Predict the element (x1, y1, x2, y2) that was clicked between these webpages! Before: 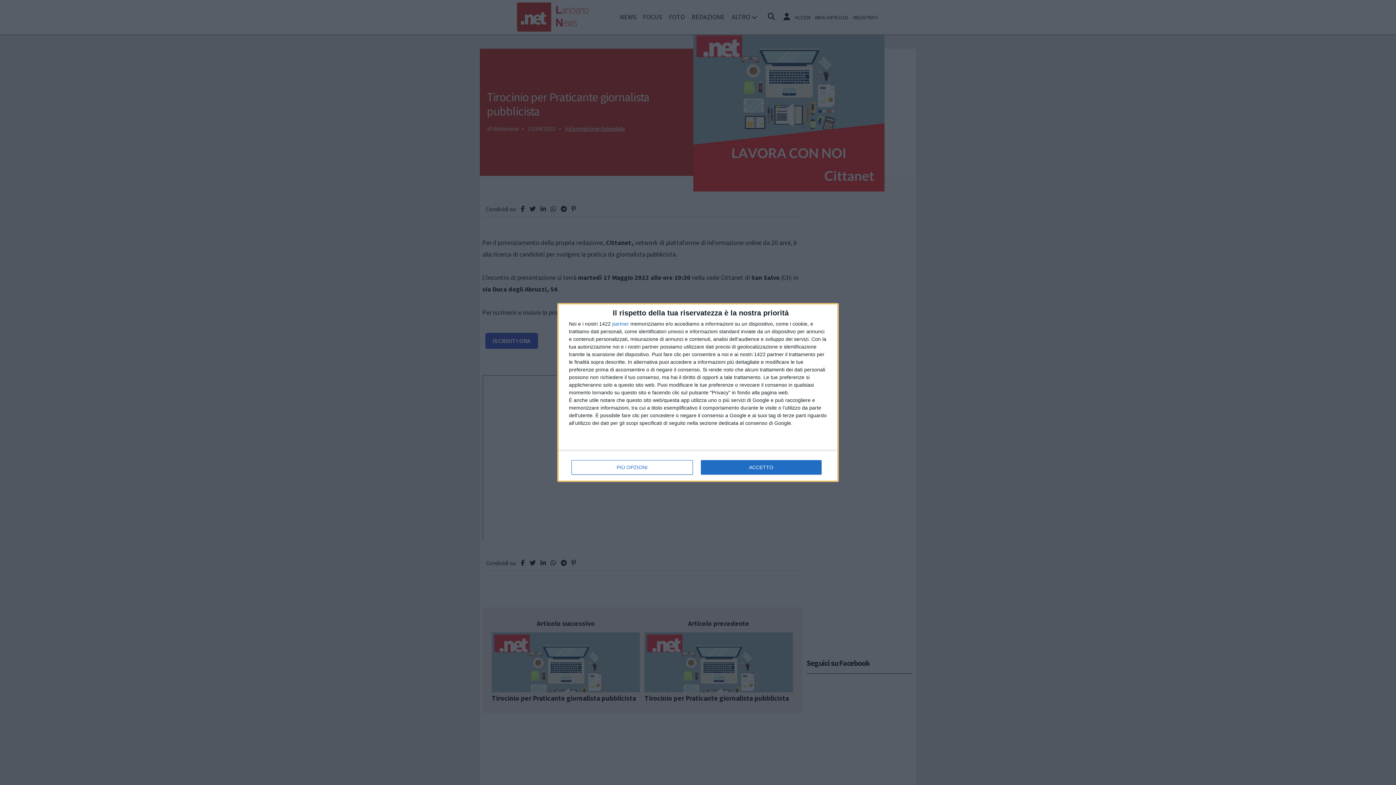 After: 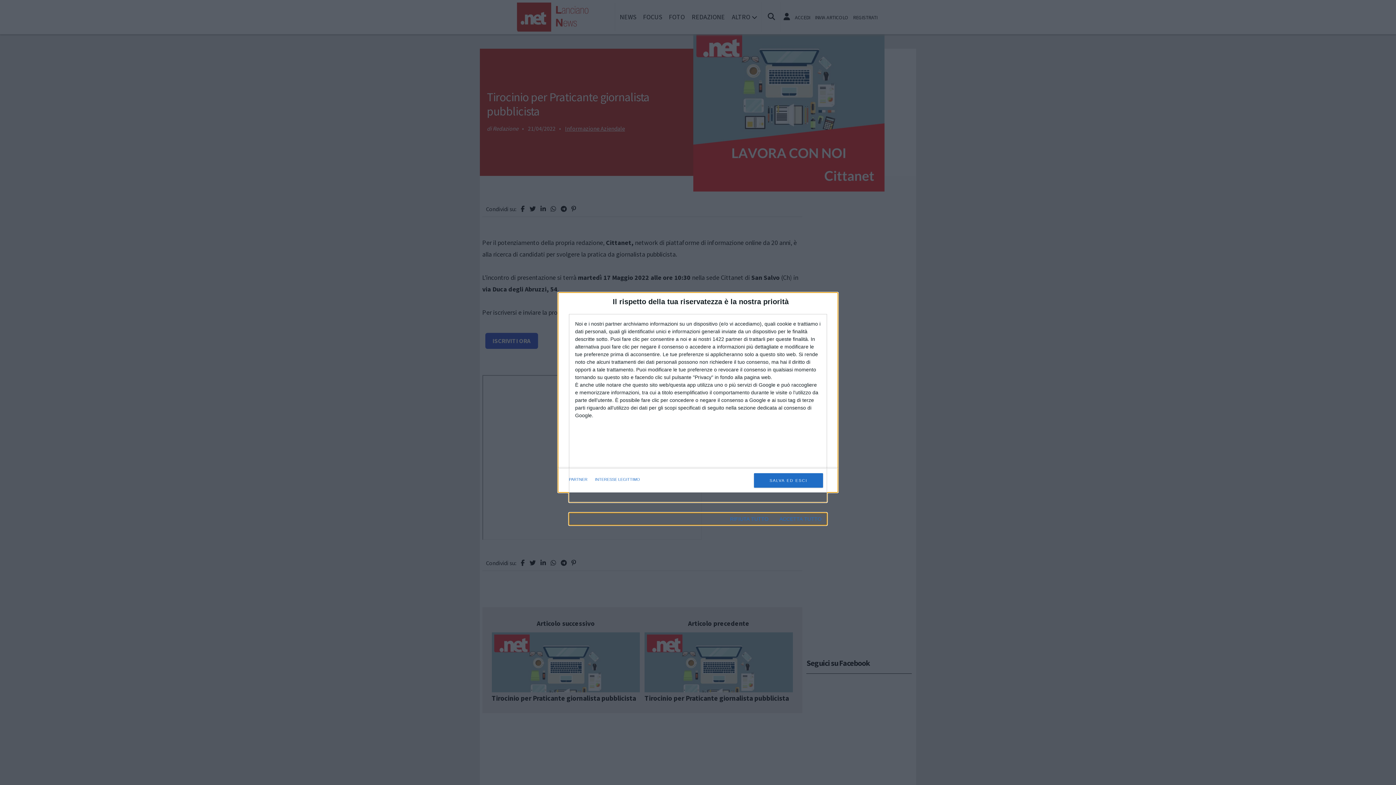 Action: label: PIÙ OPZIONI bbox: (571, 460, 692, 474)